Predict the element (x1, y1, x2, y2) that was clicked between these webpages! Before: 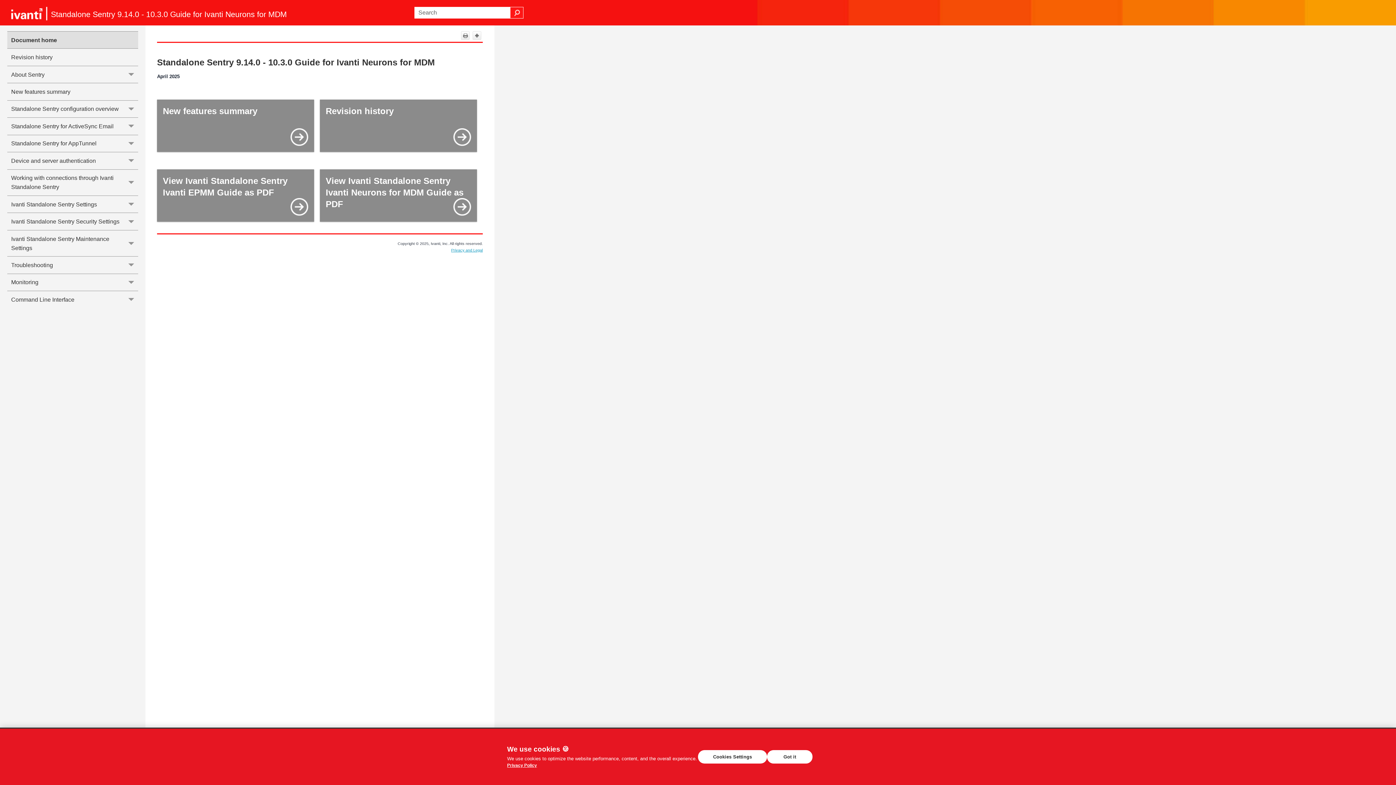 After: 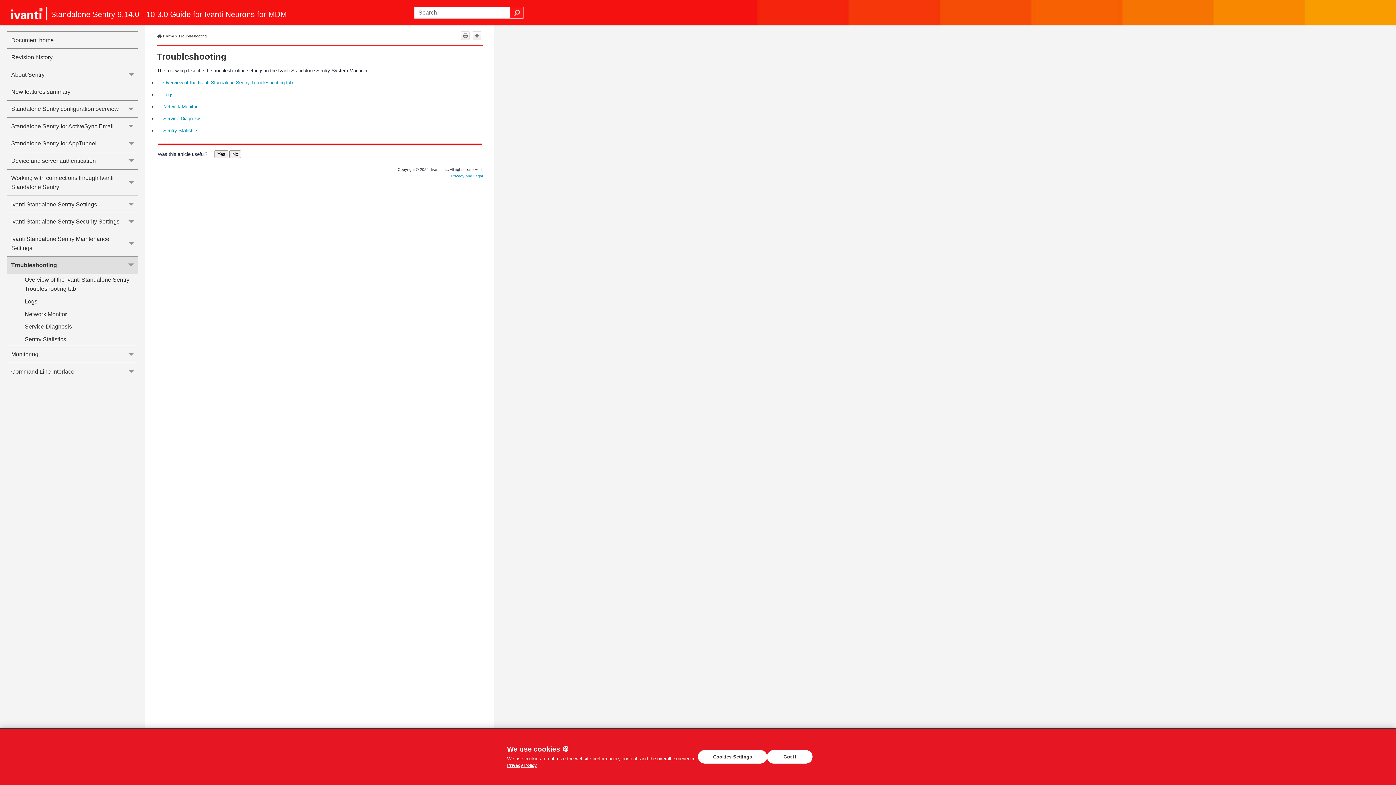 Action: bbox: (7, 256, 138, 273) label: Troubleshooting
 
Troubleshooting 